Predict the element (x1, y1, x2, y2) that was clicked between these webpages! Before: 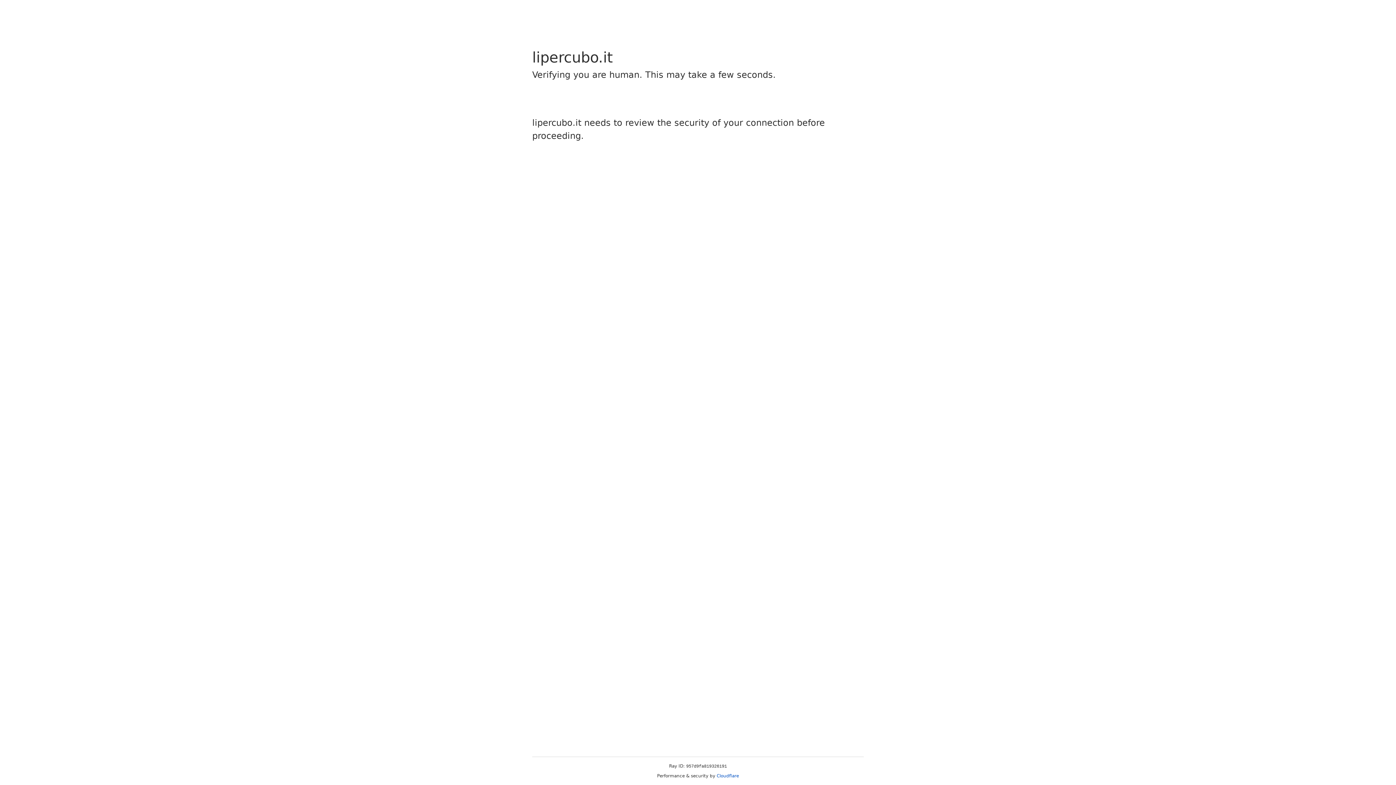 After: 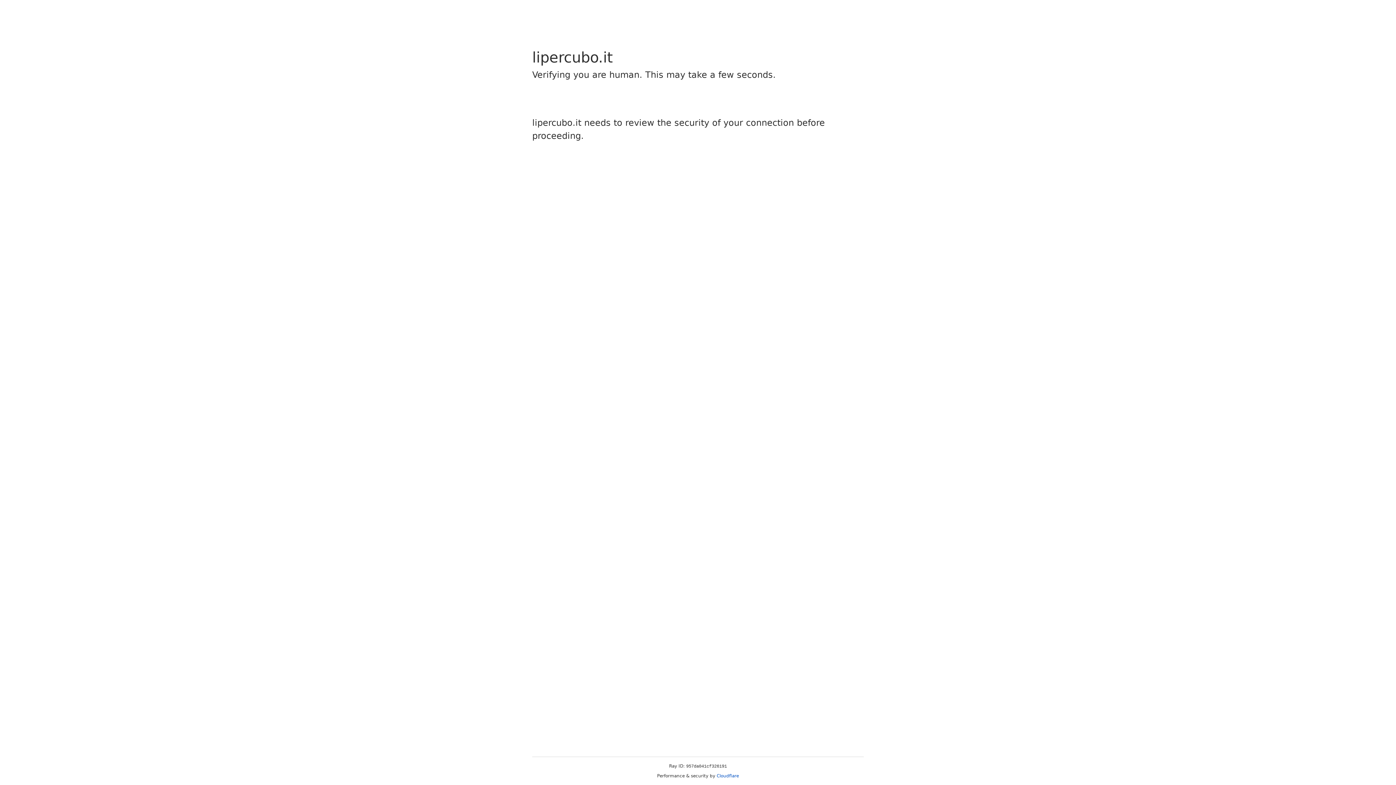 Action: label: Cloudflare bbox: (716, 773, 739, 778)